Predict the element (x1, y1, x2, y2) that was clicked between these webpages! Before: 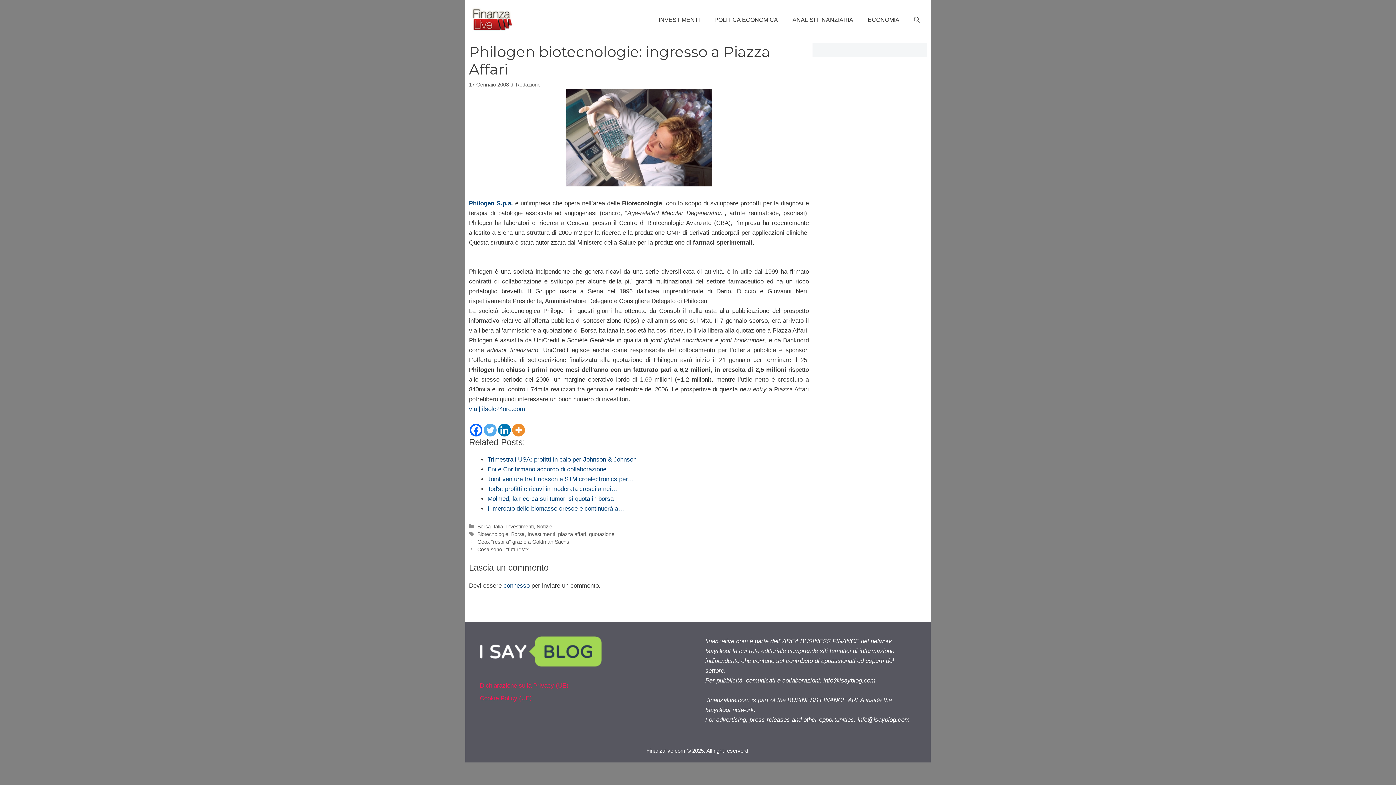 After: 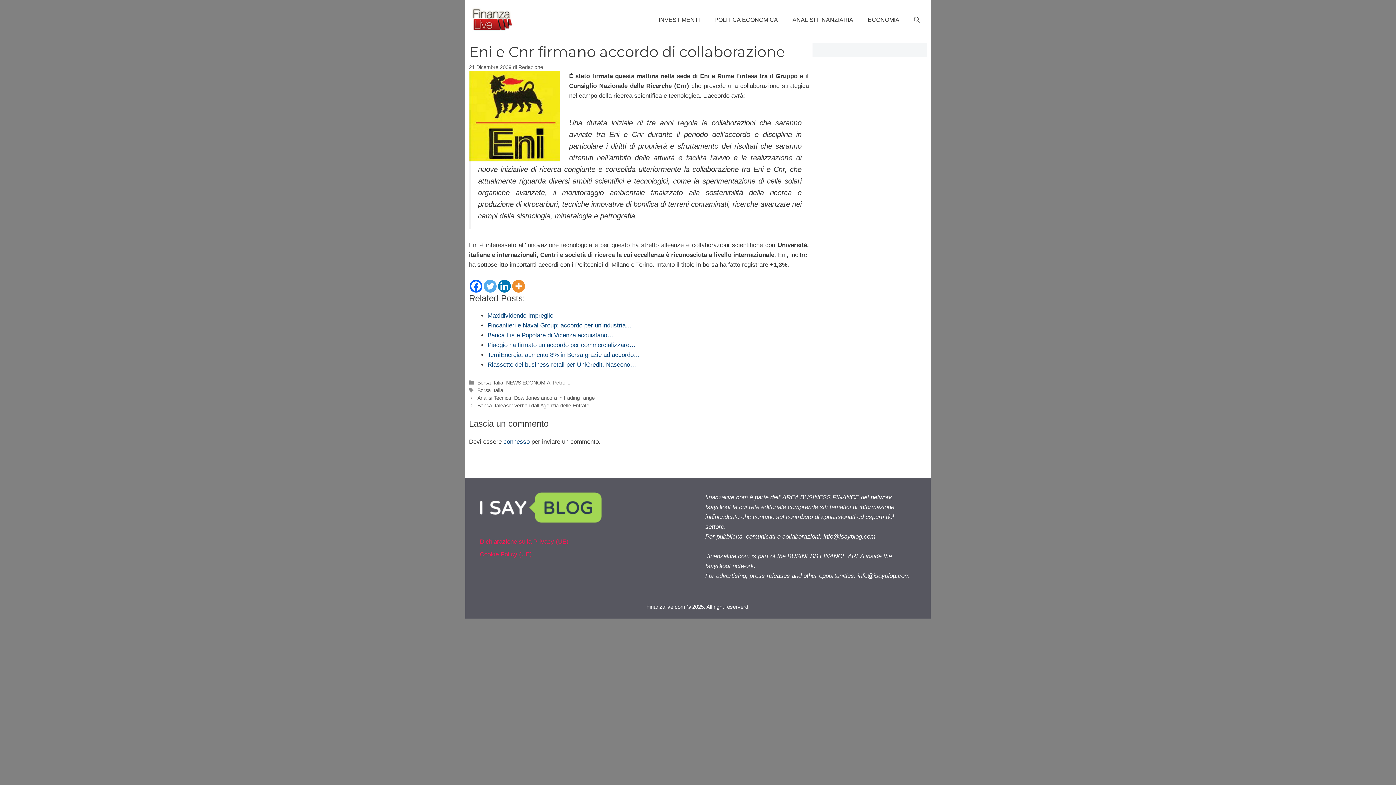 Action: bbox: (487, 466, 606, 473) label: Eni e Cnr firmano accordo di collaborazione